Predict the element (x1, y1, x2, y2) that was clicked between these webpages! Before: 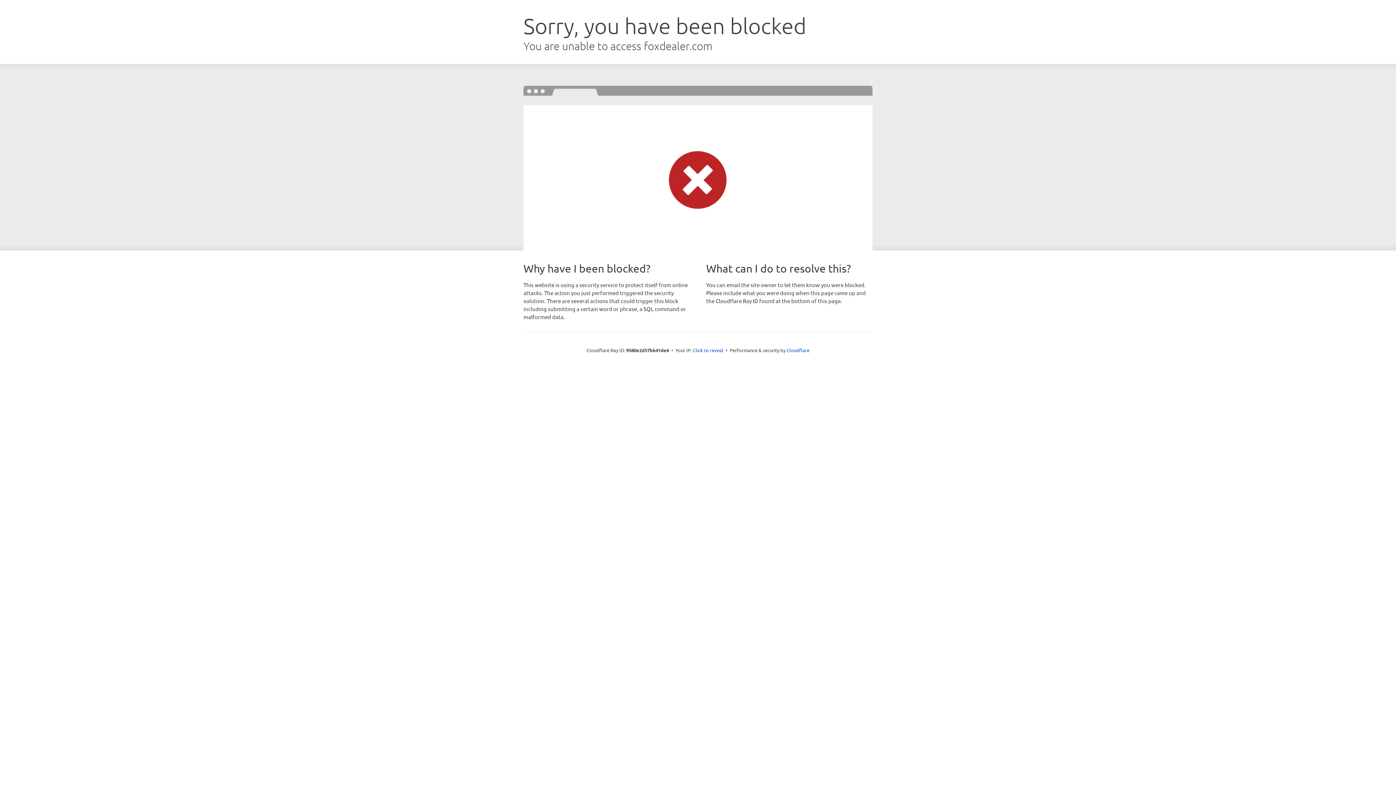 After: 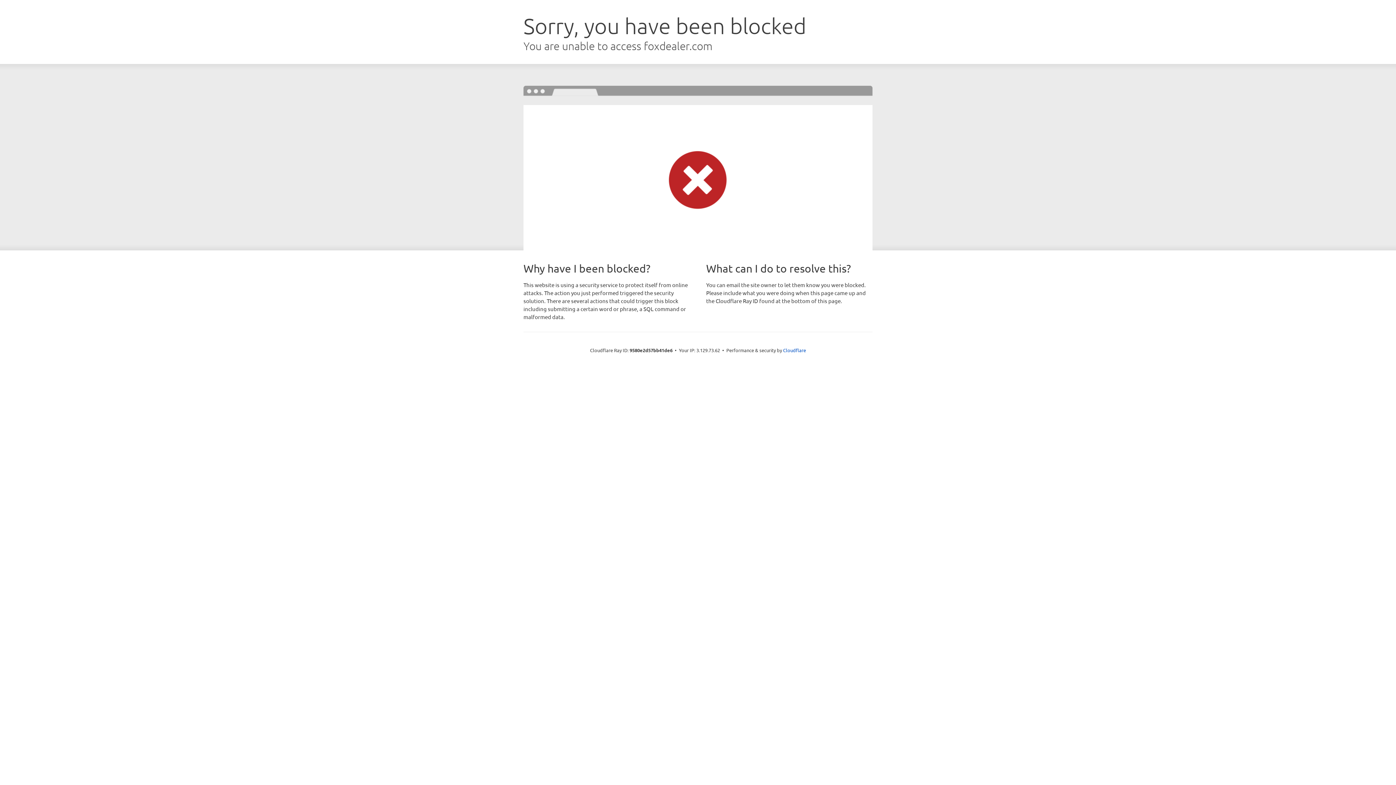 Action: bbox: (693, 346, 723, 353) label: Click to reveal